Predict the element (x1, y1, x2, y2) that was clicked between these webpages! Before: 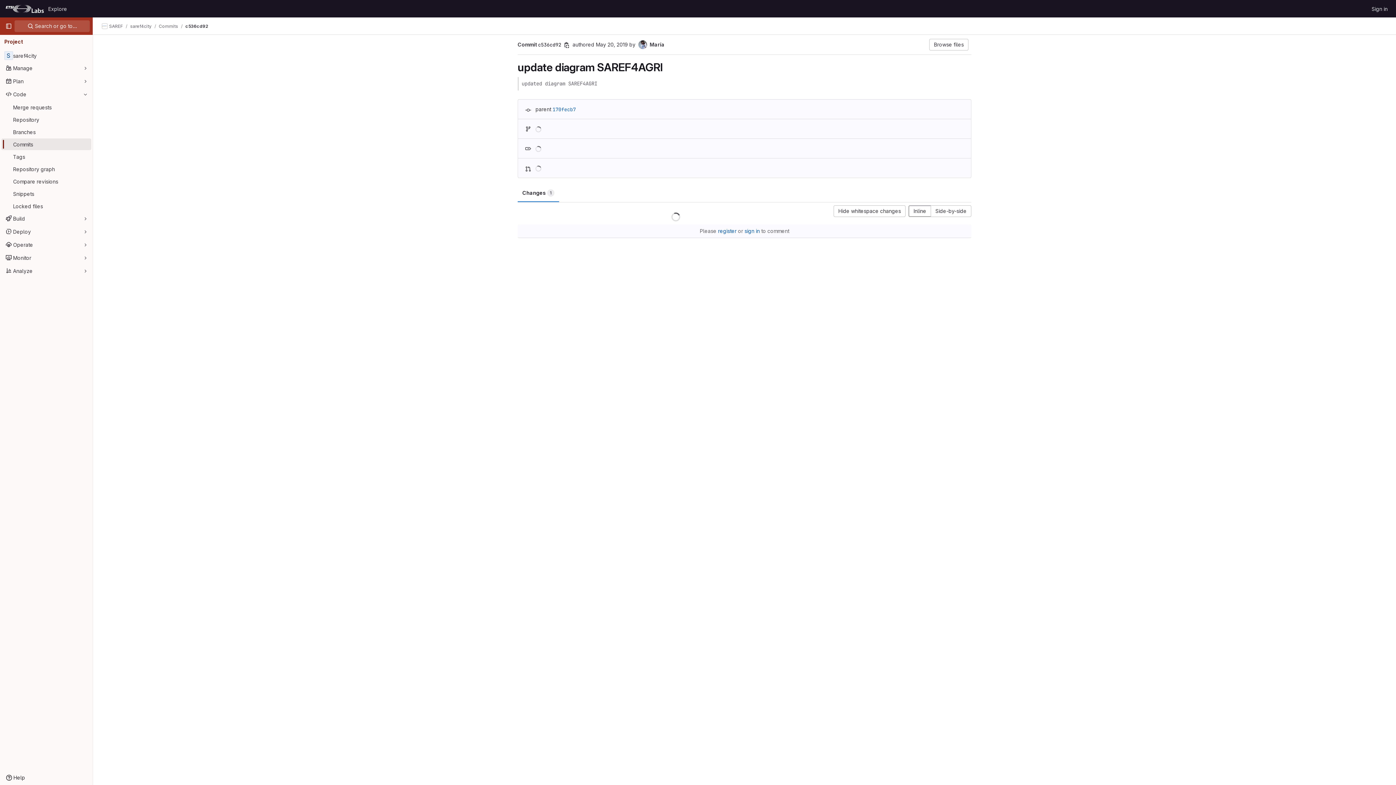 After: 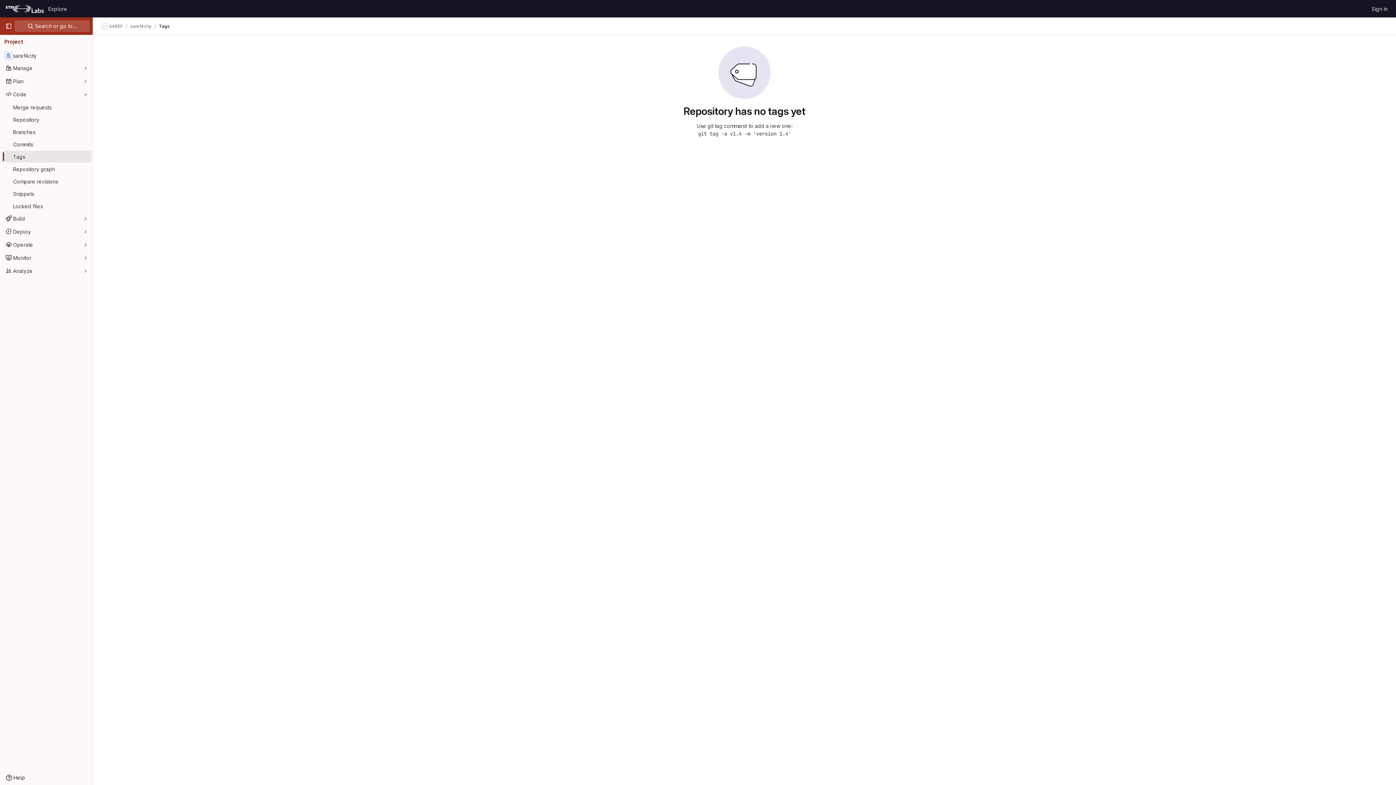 Action: label: Tags bbox: (1, 150, 91, 162)